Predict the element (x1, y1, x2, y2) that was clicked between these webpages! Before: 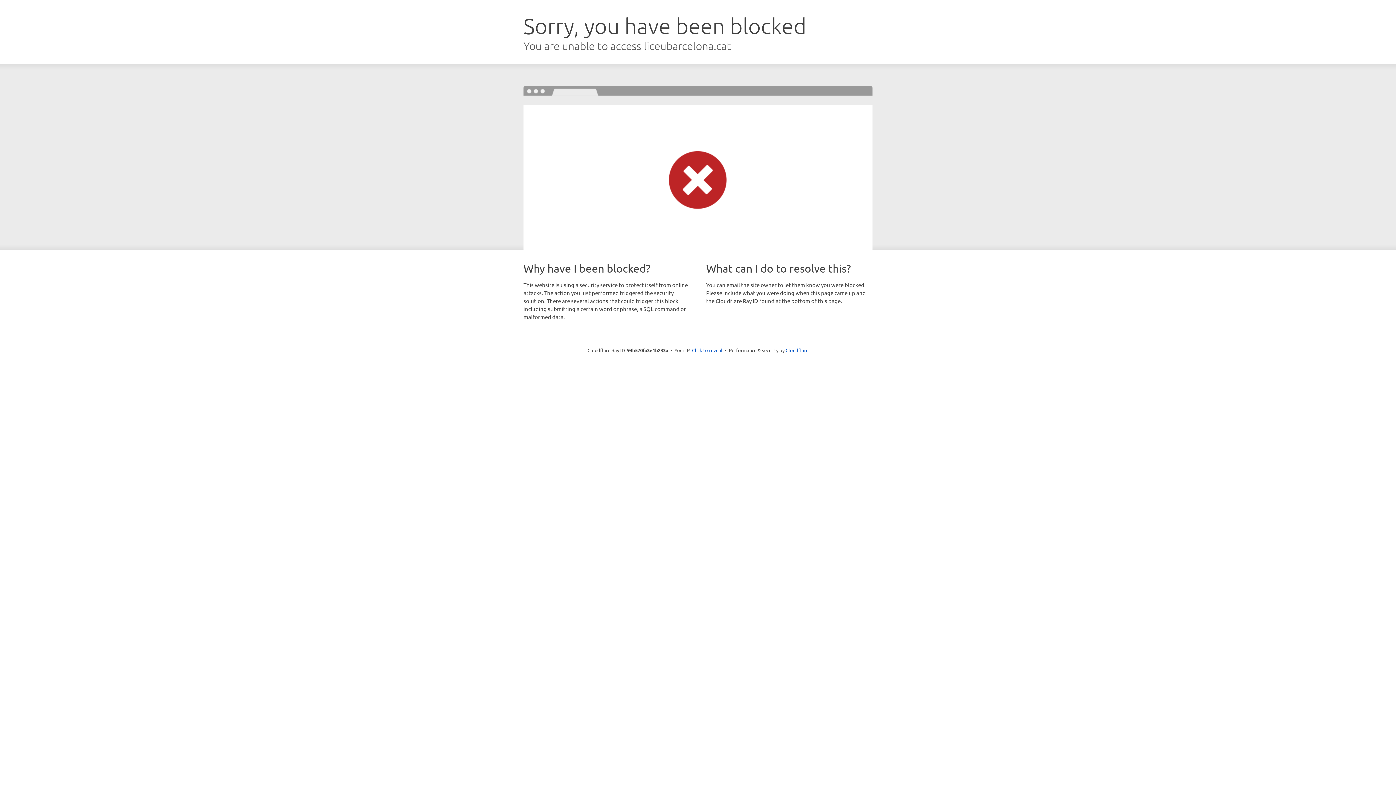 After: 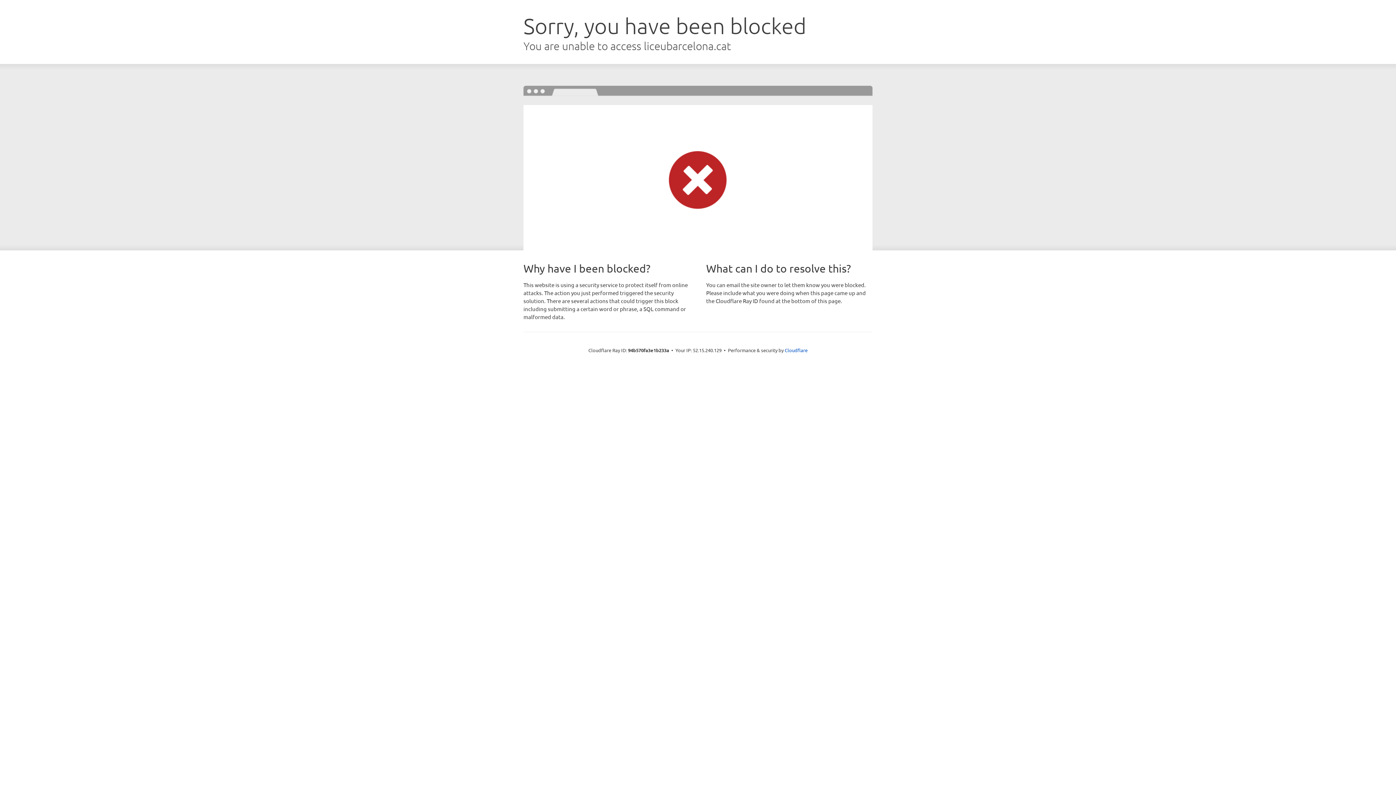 Action: label: Click to reveal bbox: (692, 346, 722, 353)